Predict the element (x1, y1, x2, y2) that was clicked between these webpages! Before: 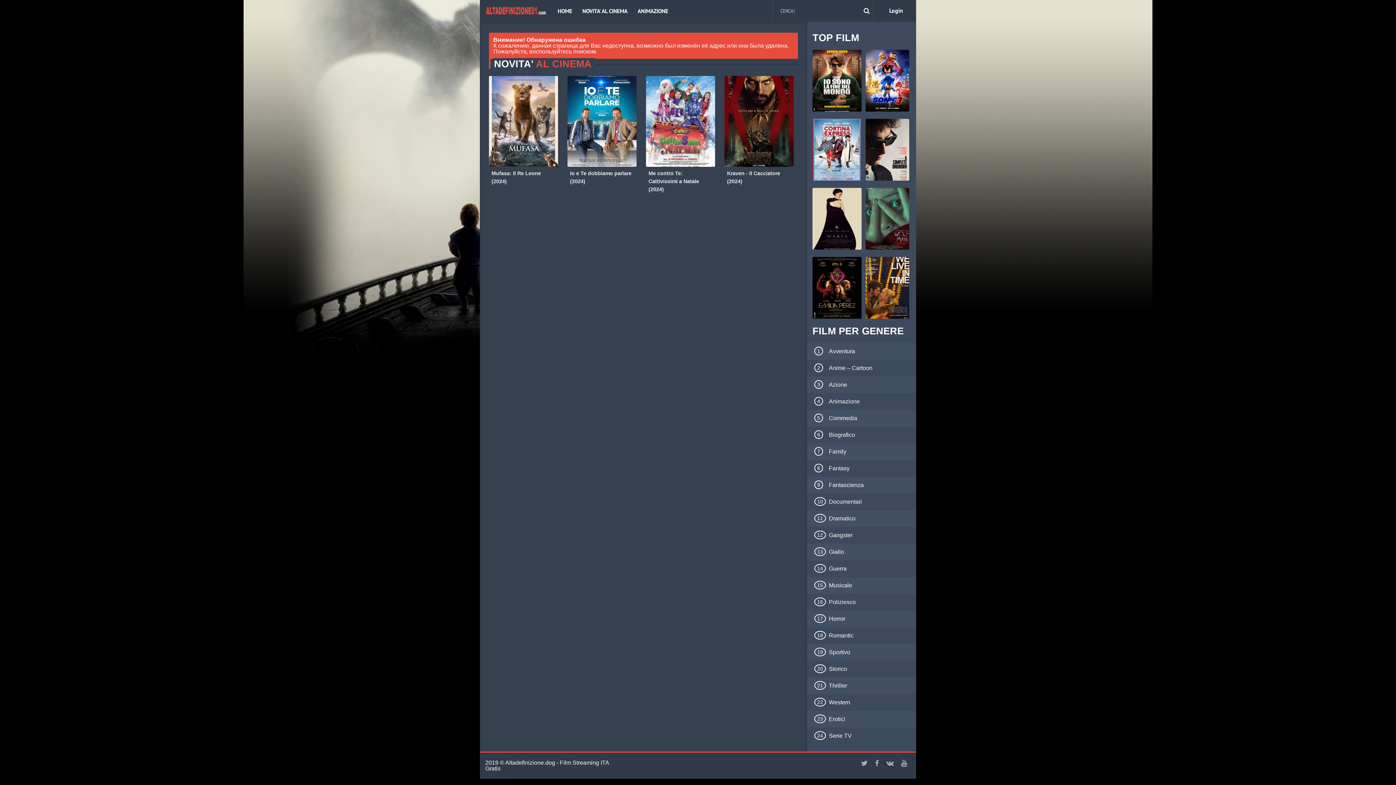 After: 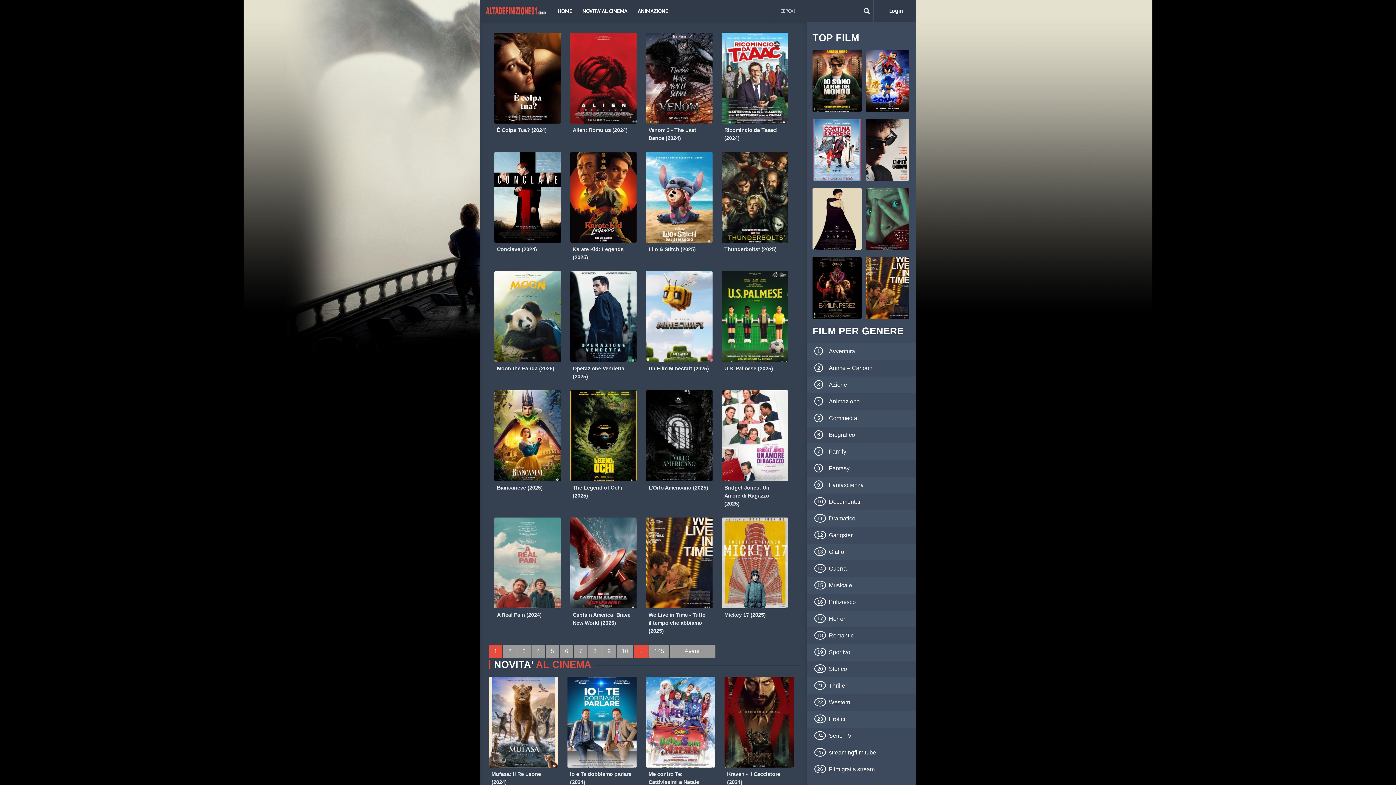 Action: bbox: (577, 0, 632, 21) label: NOVITA' AL CINEMA